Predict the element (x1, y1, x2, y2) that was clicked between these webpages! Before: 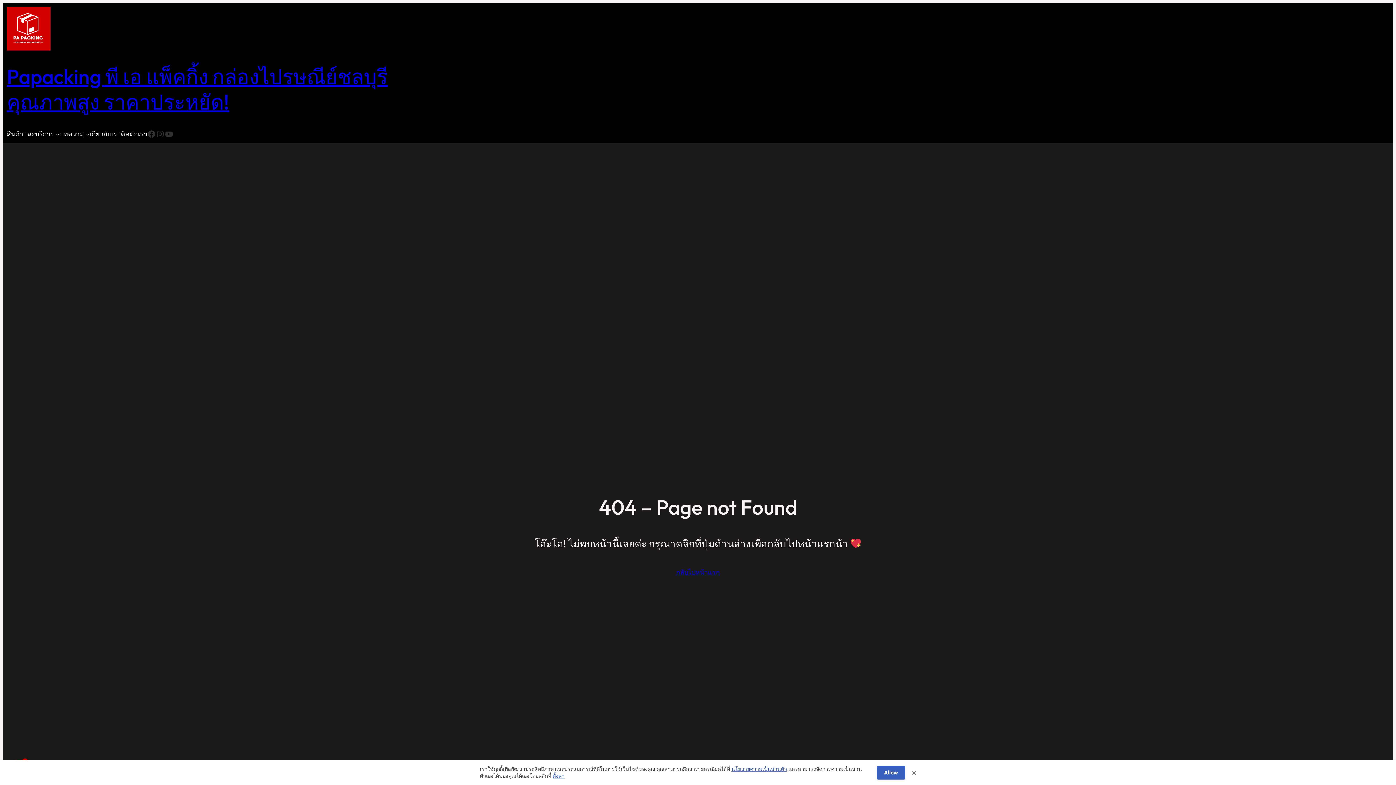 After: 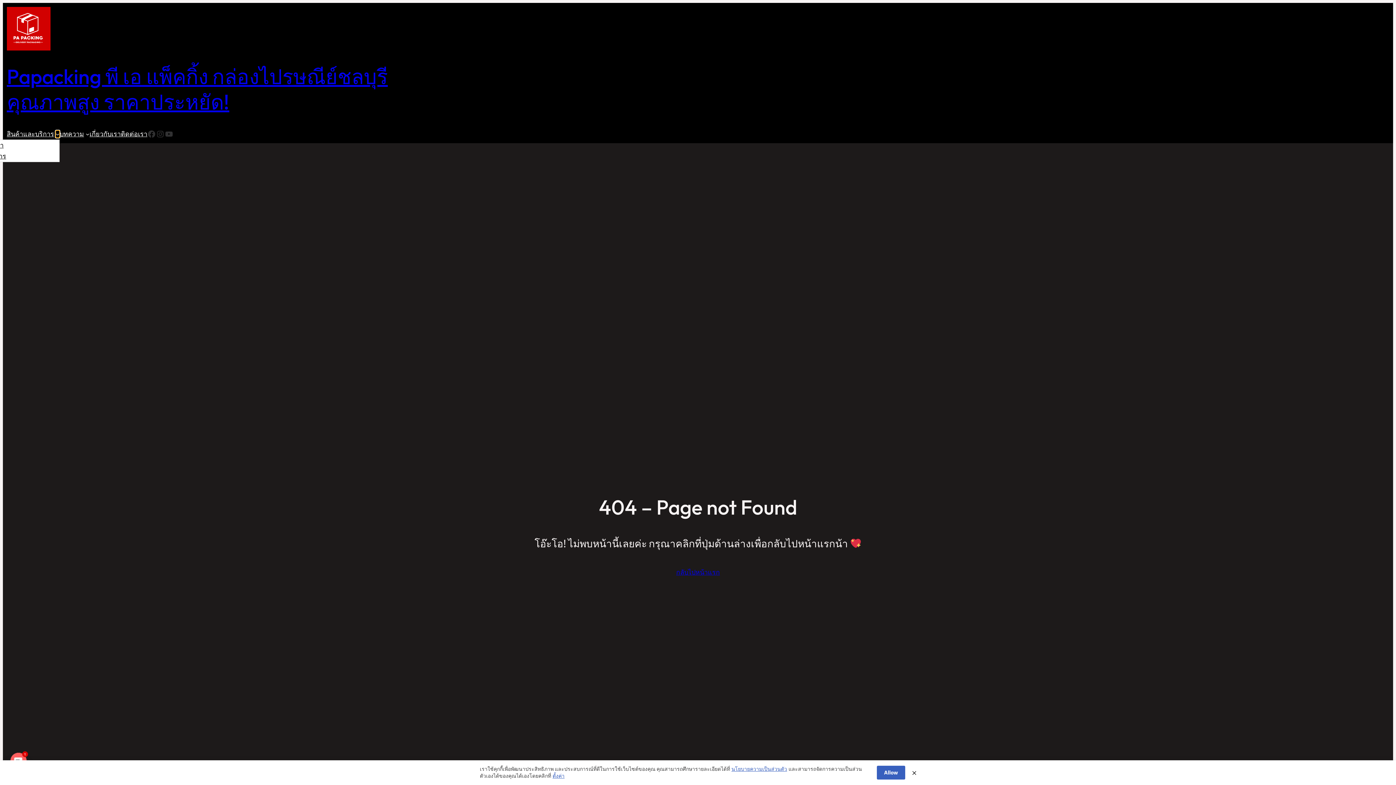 Action: label: สินค้าและบริการ submenu bbox: (55, 132, 59, 136)